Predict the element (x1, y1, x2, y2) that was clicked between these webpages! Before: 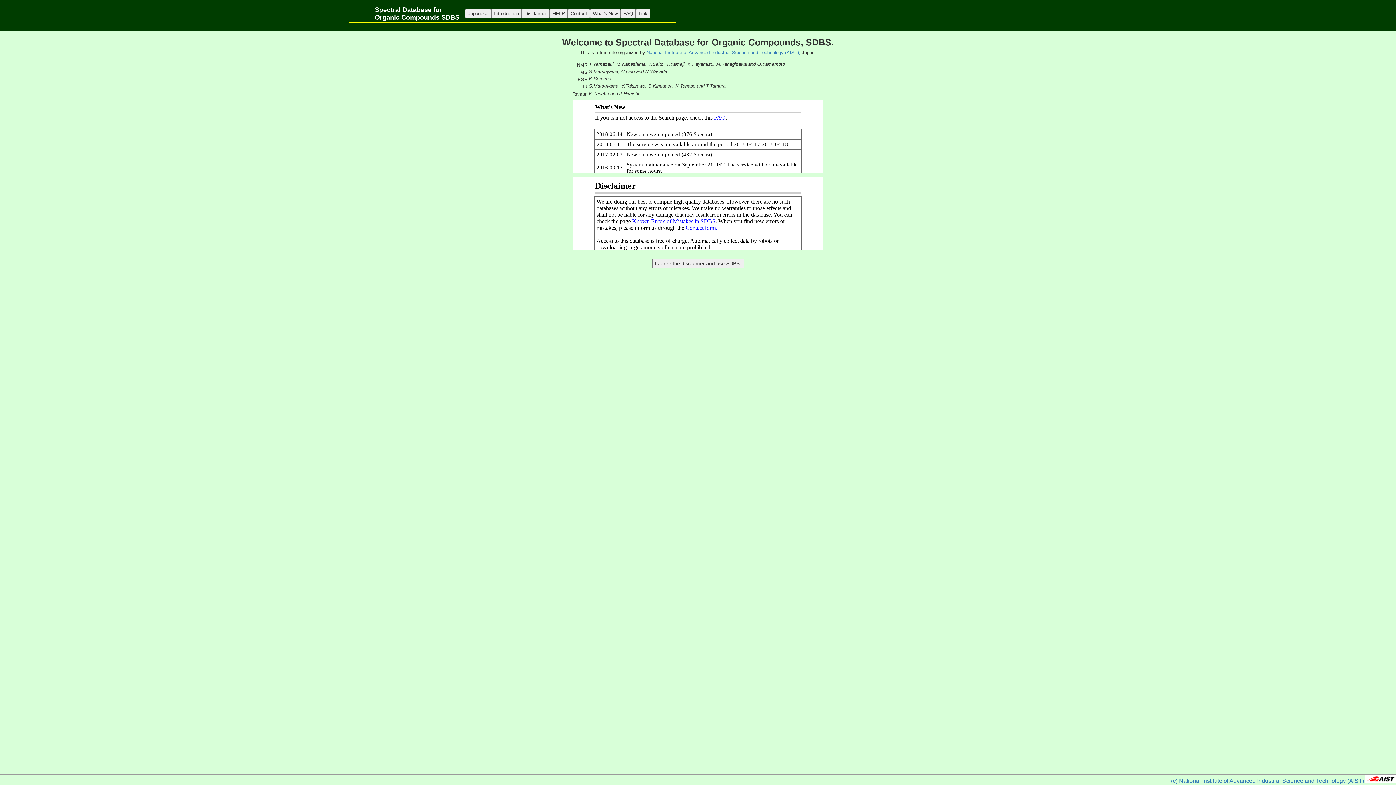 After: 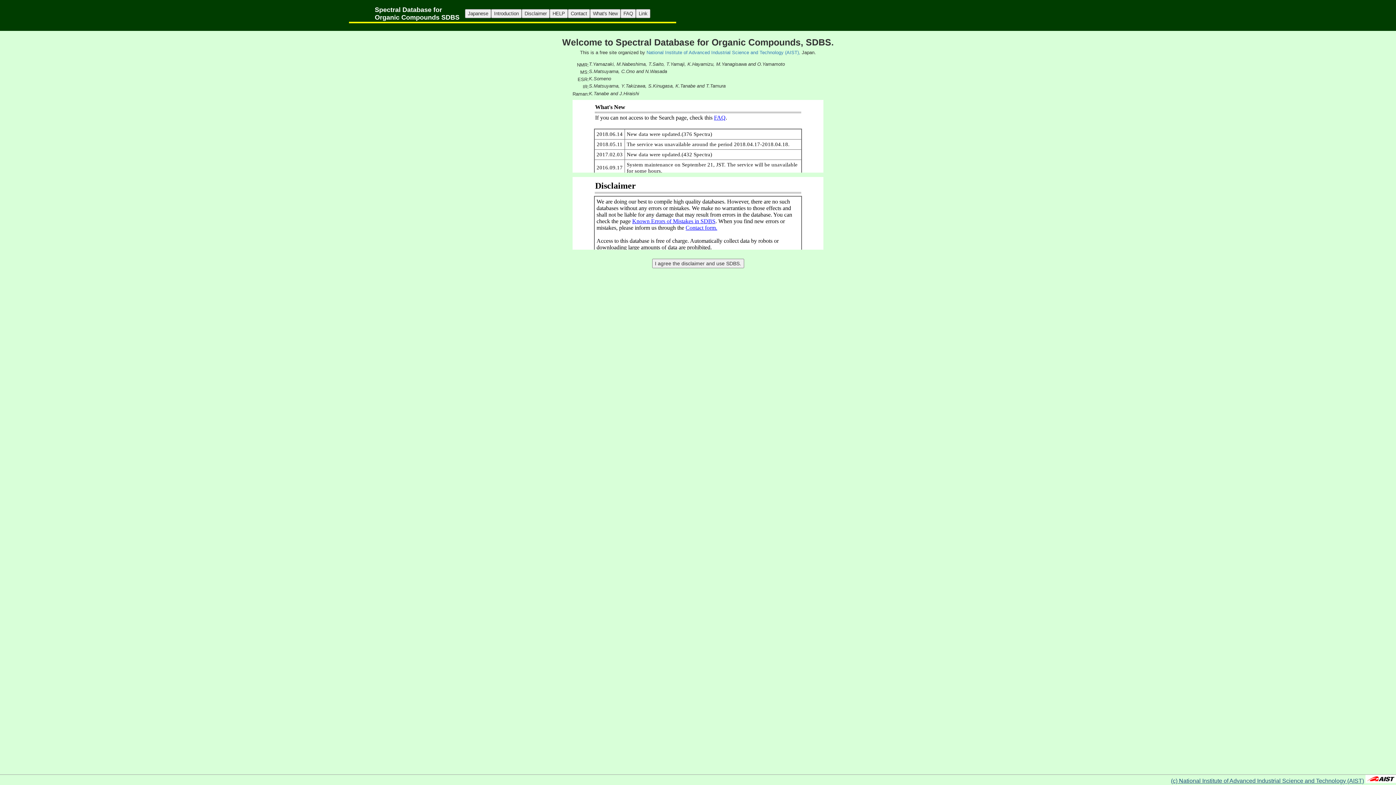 Action: bbox: (1171, 778, 1364, 784) label: (c) National Institute of Advanced Industrial Science and Technology (AIST)